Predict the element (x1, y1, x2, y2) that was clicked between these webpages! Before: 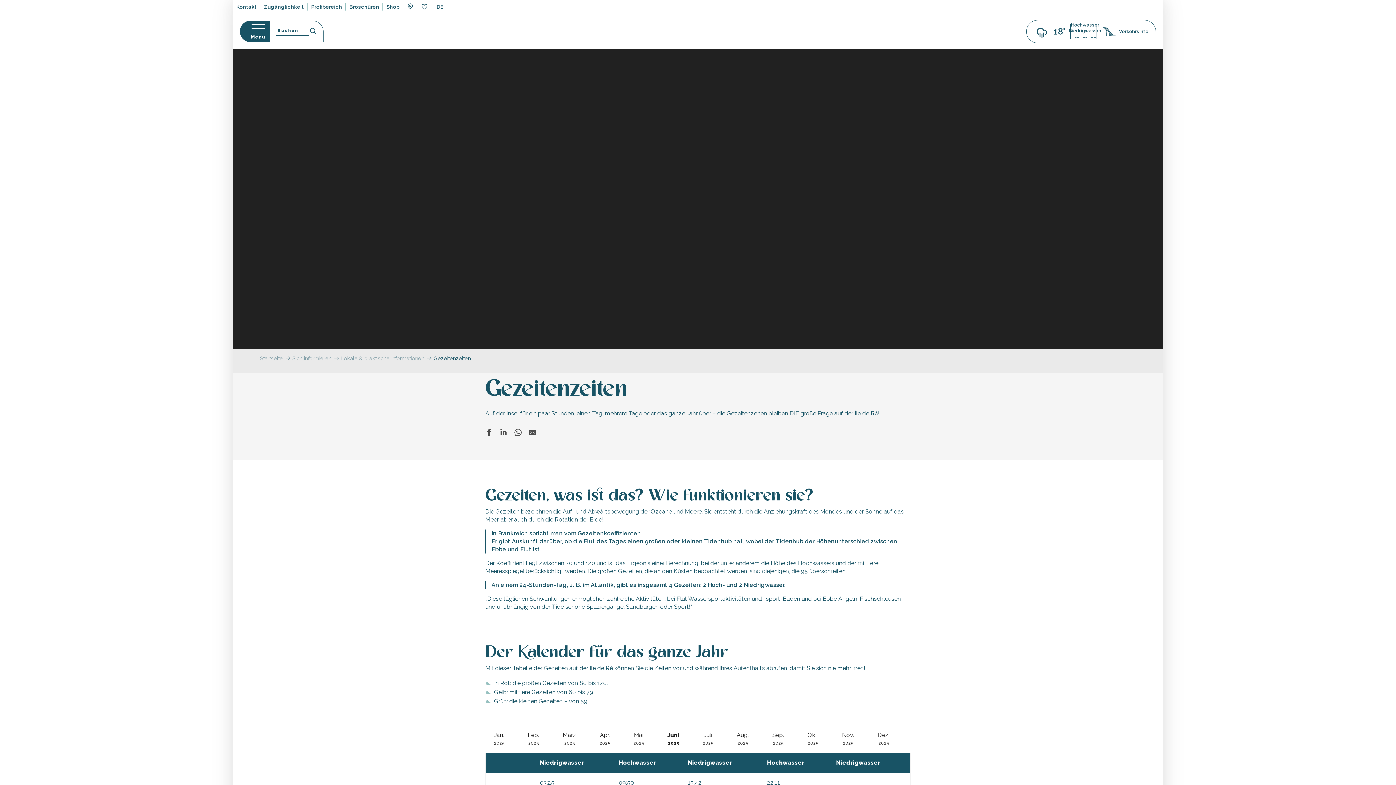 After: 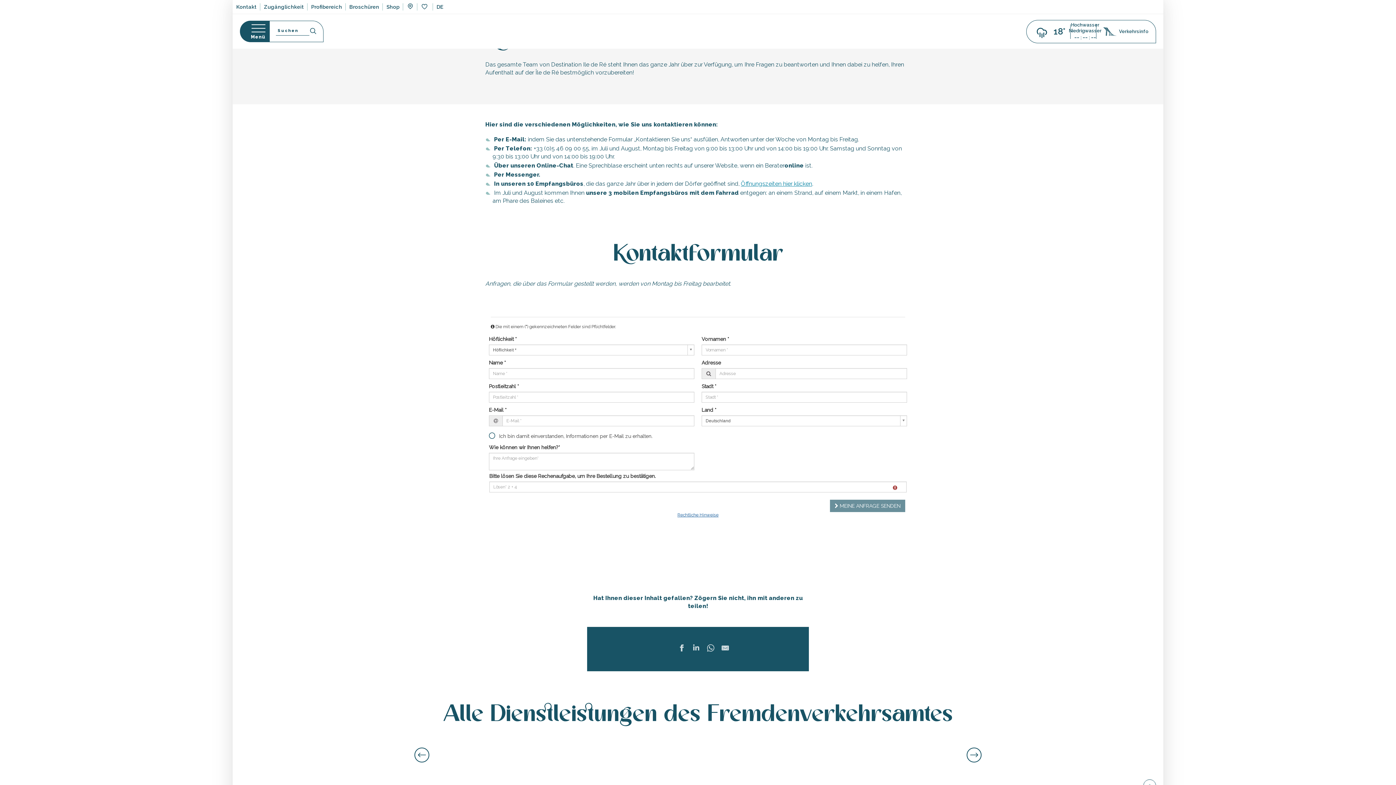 Action: bbox: (236, 3, 256, 10) label: Kontakt